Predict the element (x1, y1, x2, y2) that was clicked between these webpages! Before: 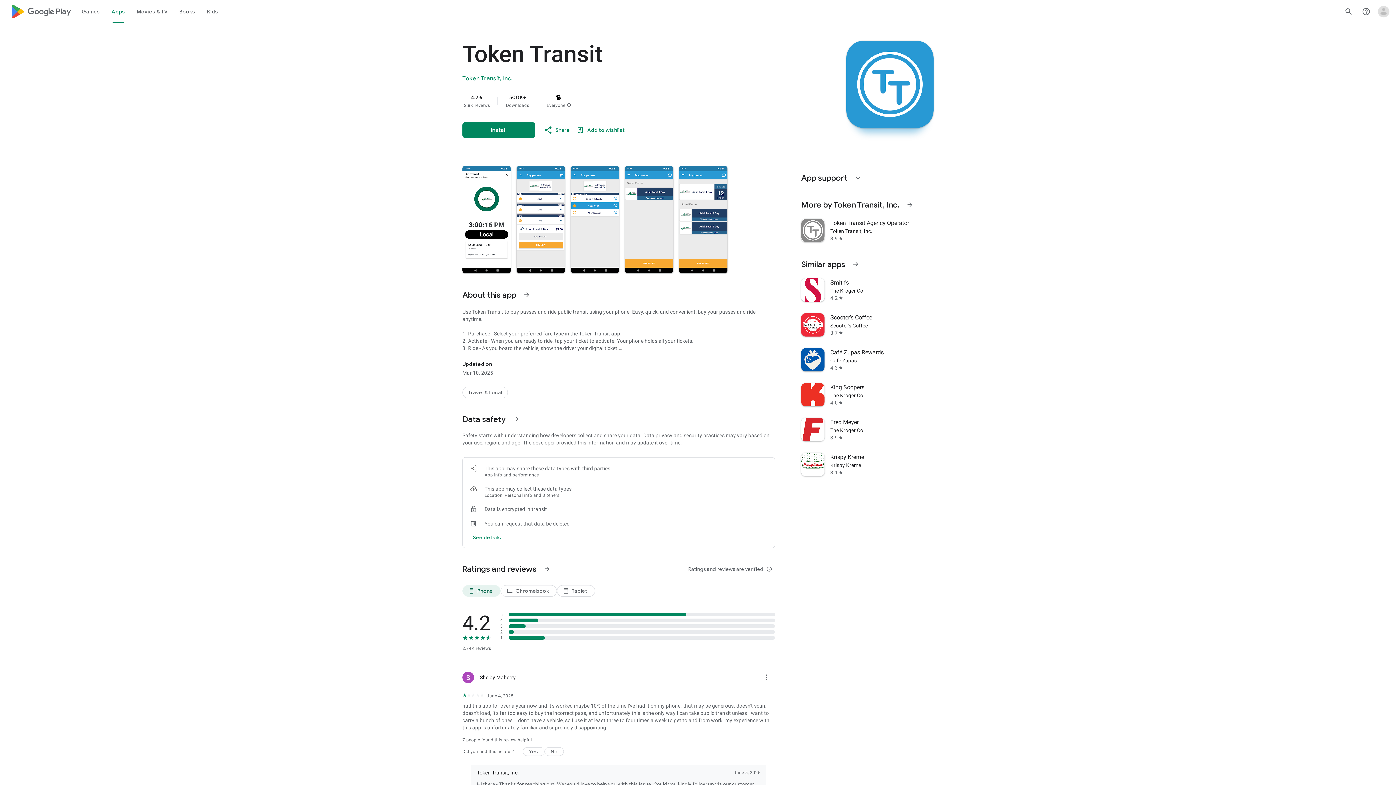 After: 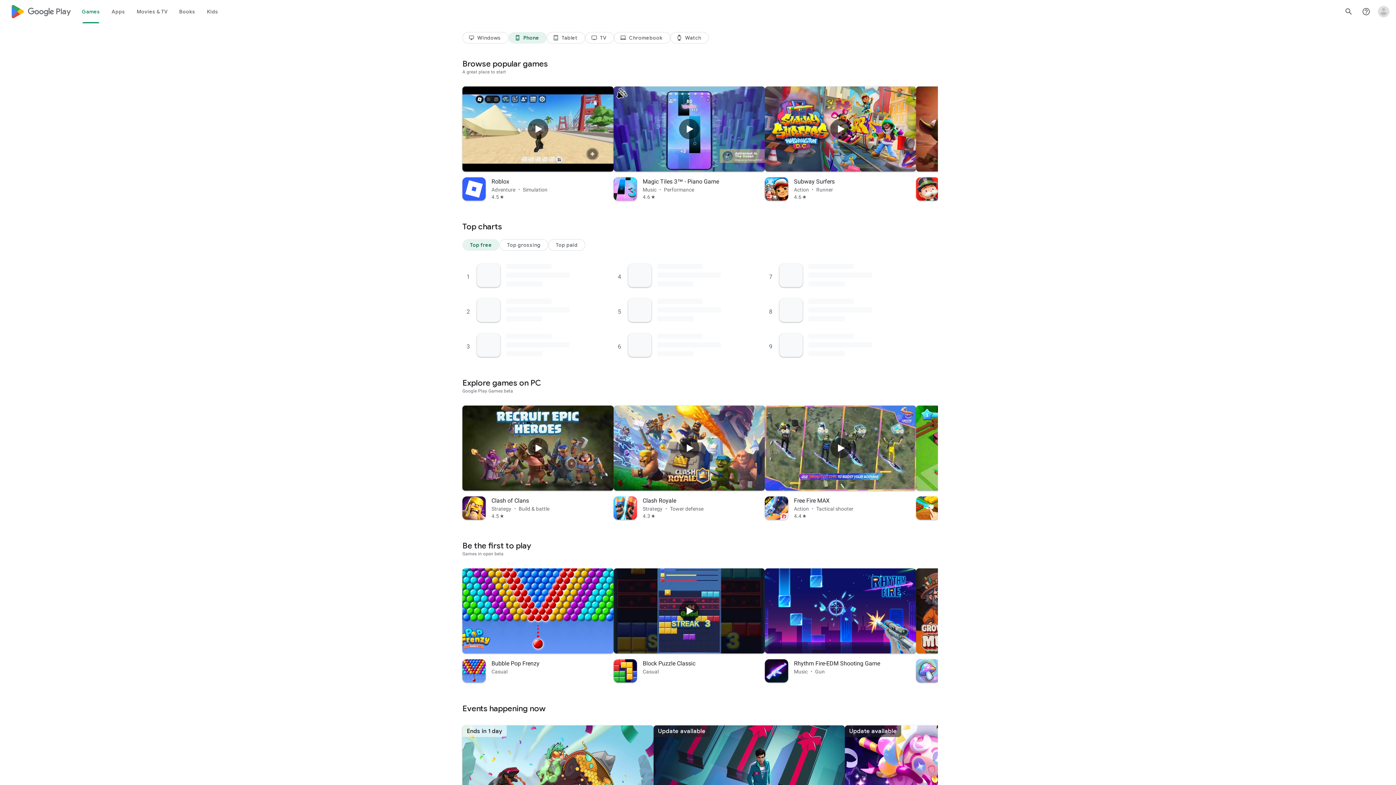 Action: bbox: (76, 0, 105, 23) label: Games